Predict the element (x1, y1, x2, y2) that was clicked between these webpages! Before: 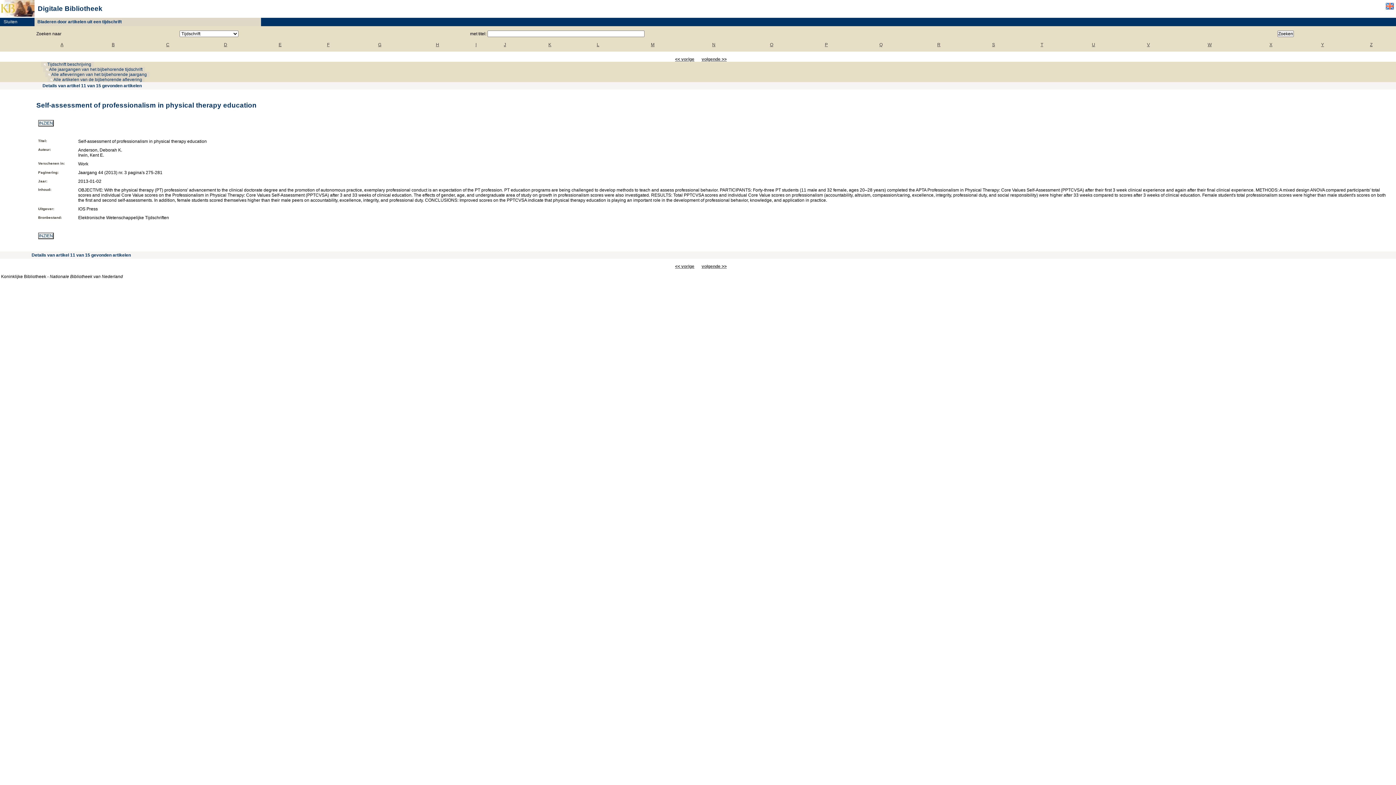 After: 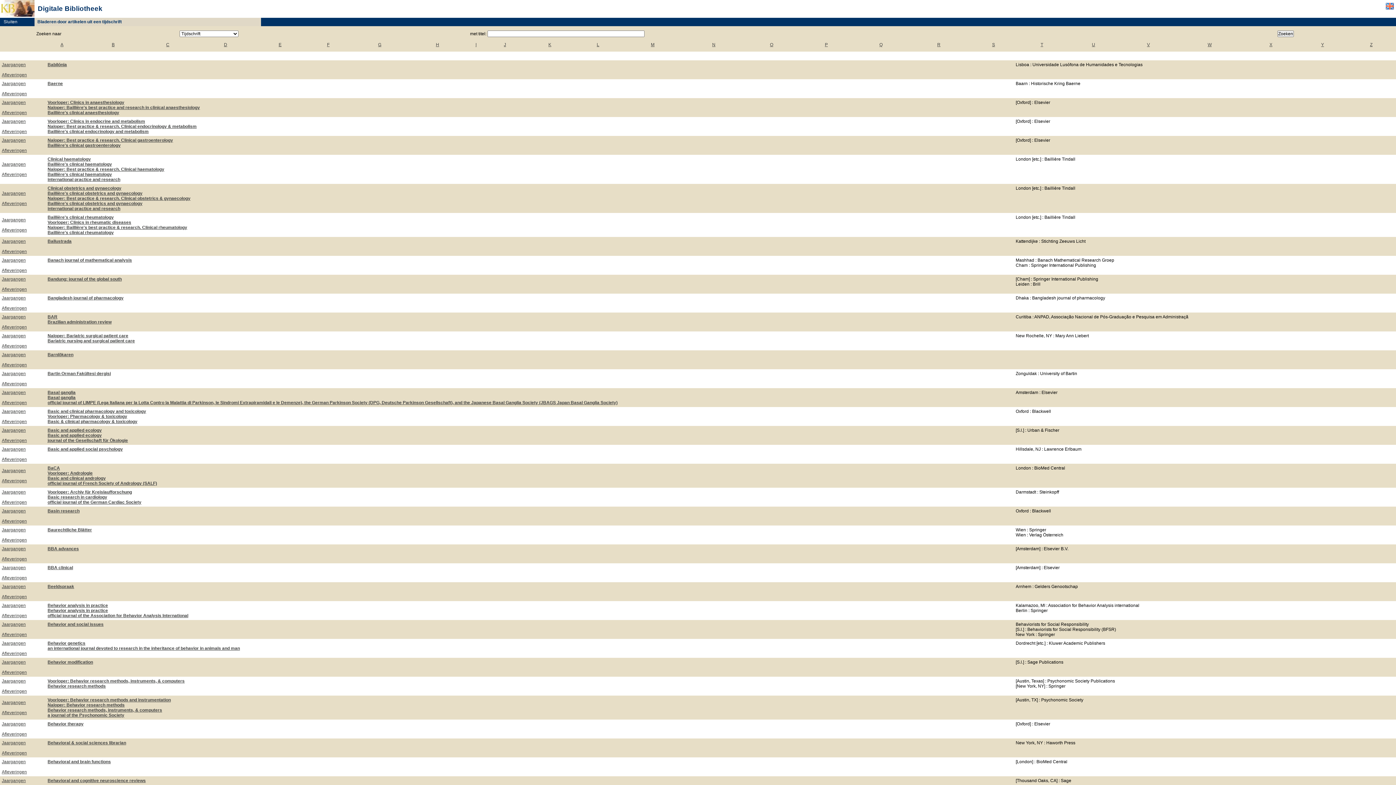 Action: bbox: (111, 42, 114, 47) label: B